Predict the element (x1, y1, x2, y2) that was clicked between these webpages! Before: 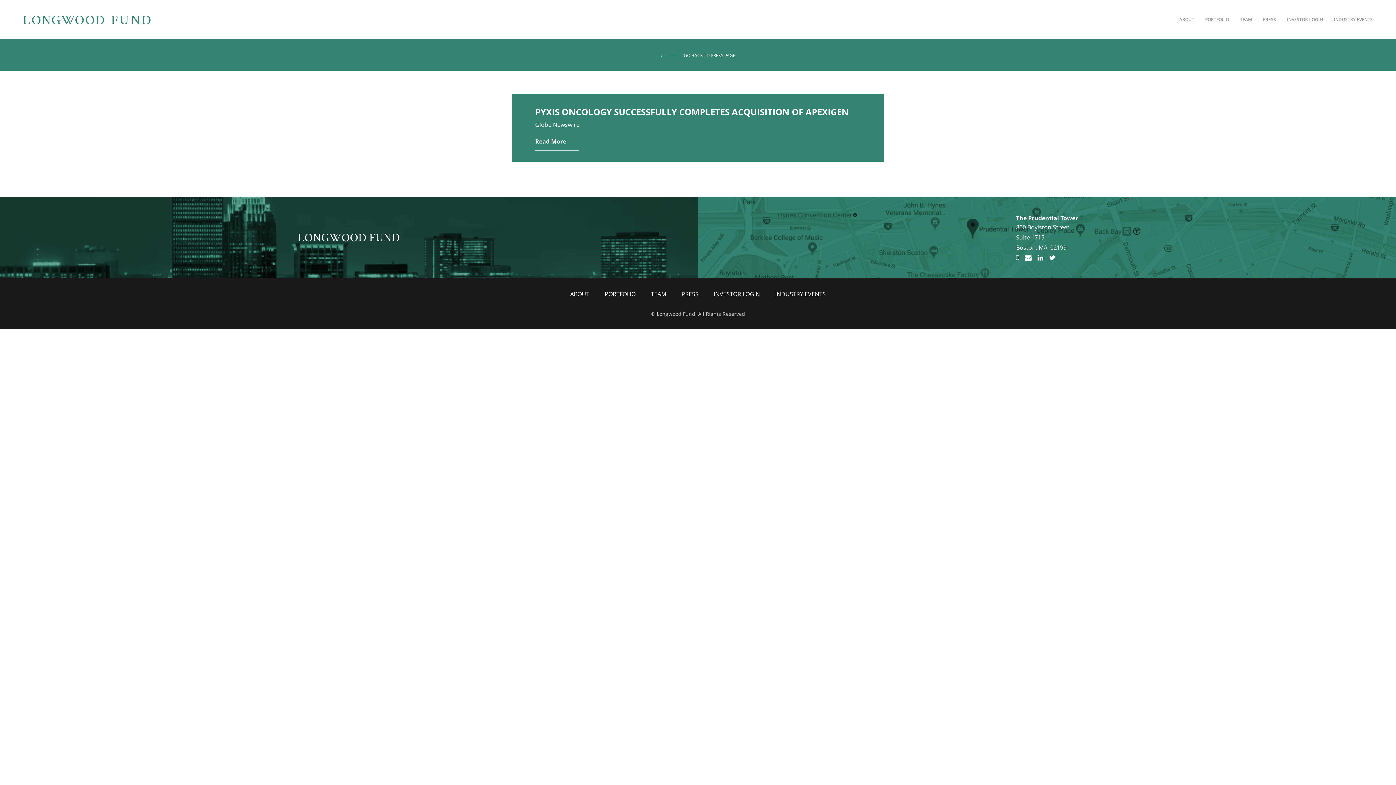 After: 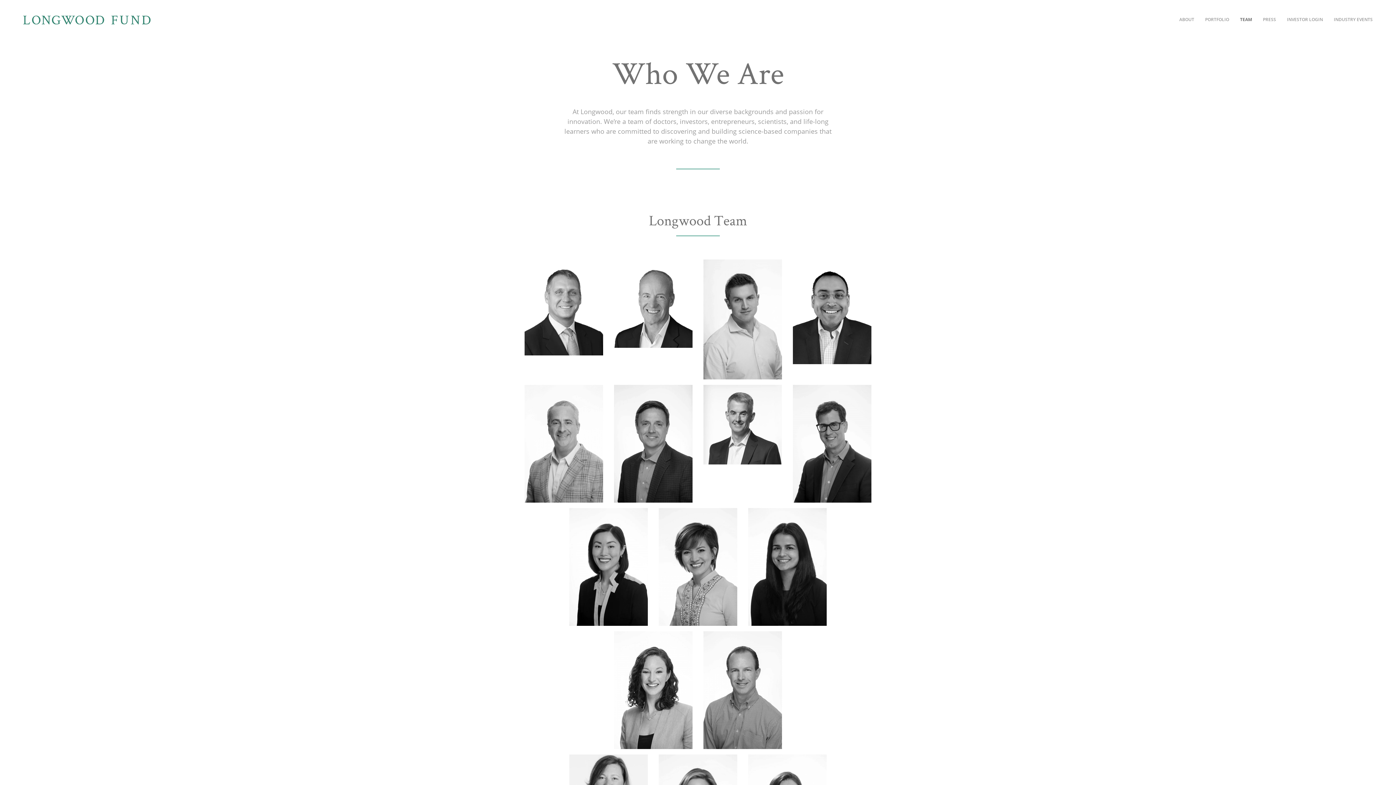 Action: label: TEAM bbox: (645, 284, 672, 304)